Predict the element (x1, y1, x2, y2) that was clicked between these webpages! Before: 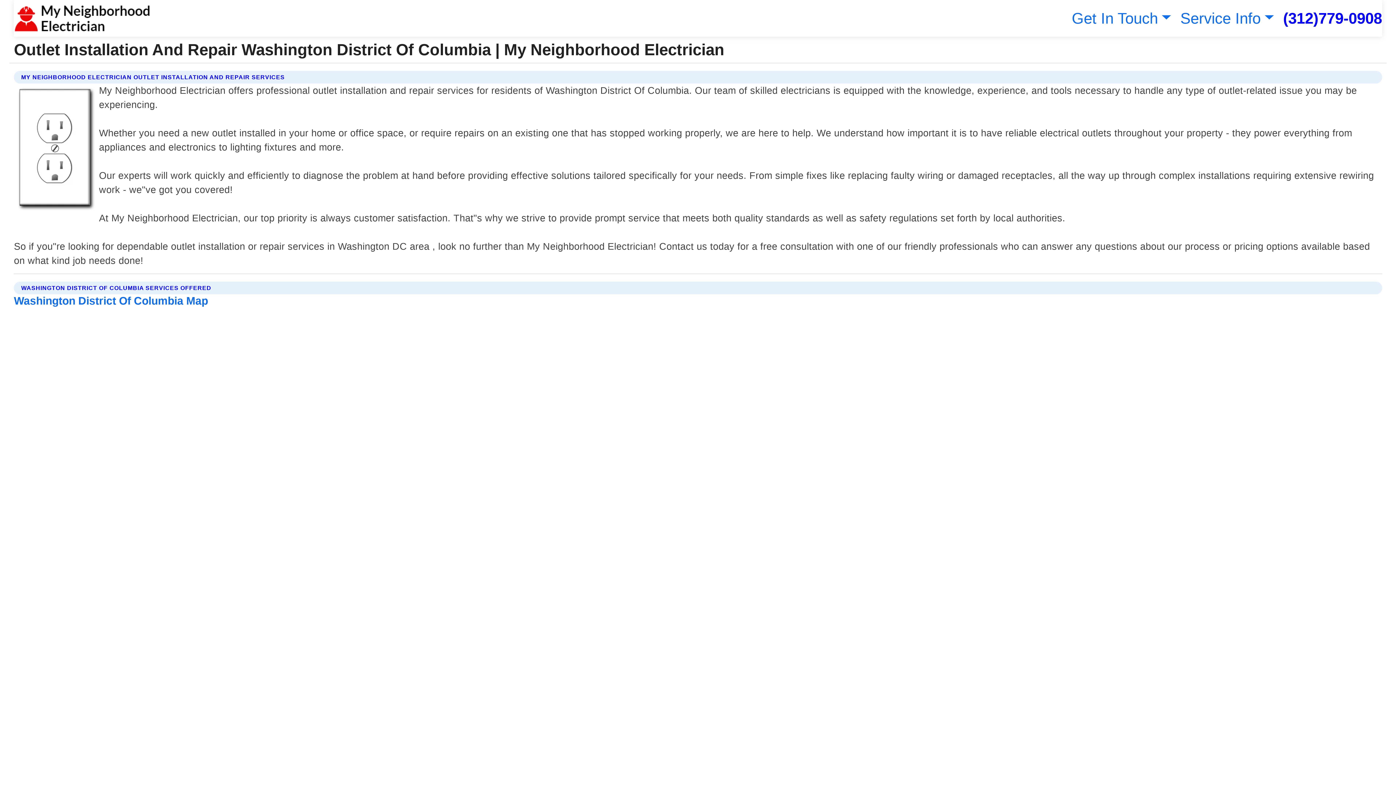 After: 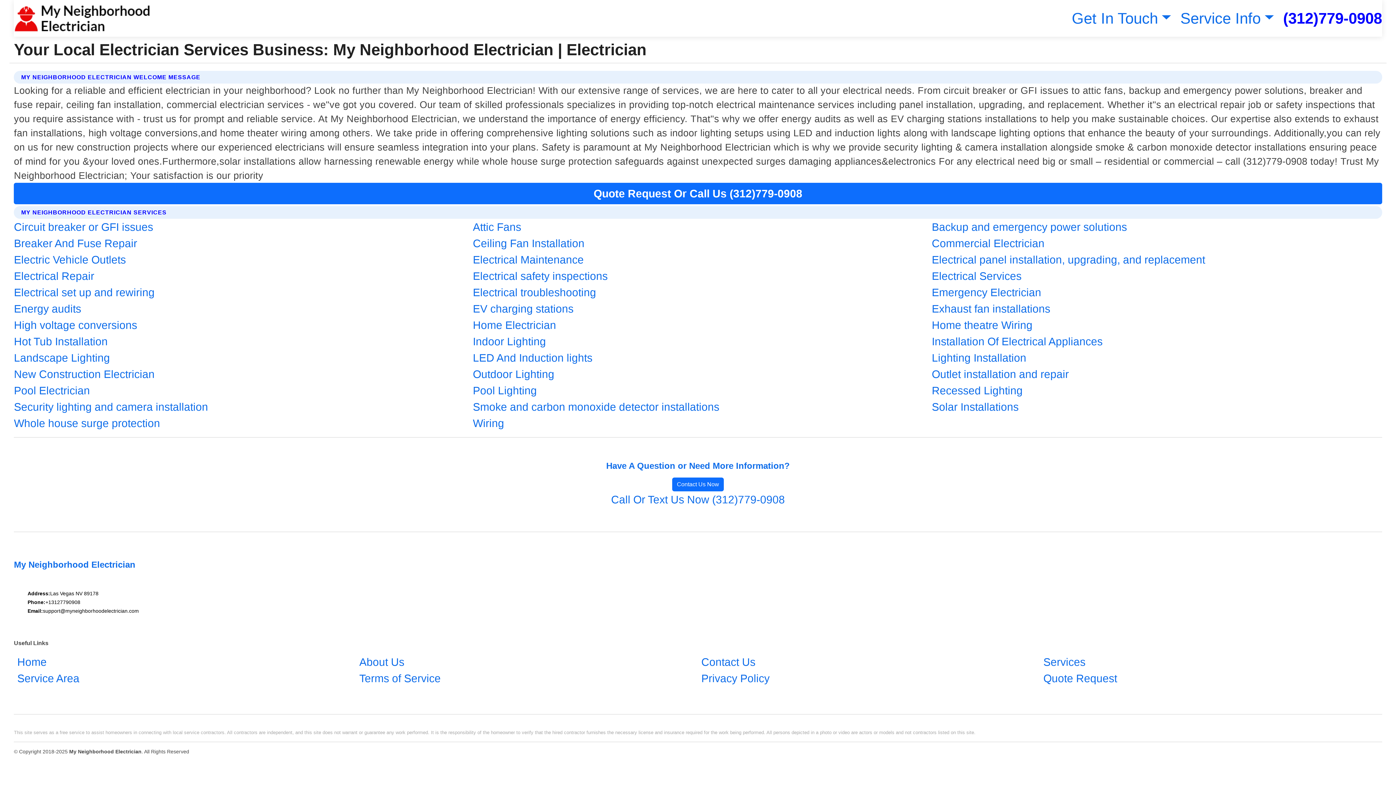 Action: bbox: (13, 2, 150, 33)